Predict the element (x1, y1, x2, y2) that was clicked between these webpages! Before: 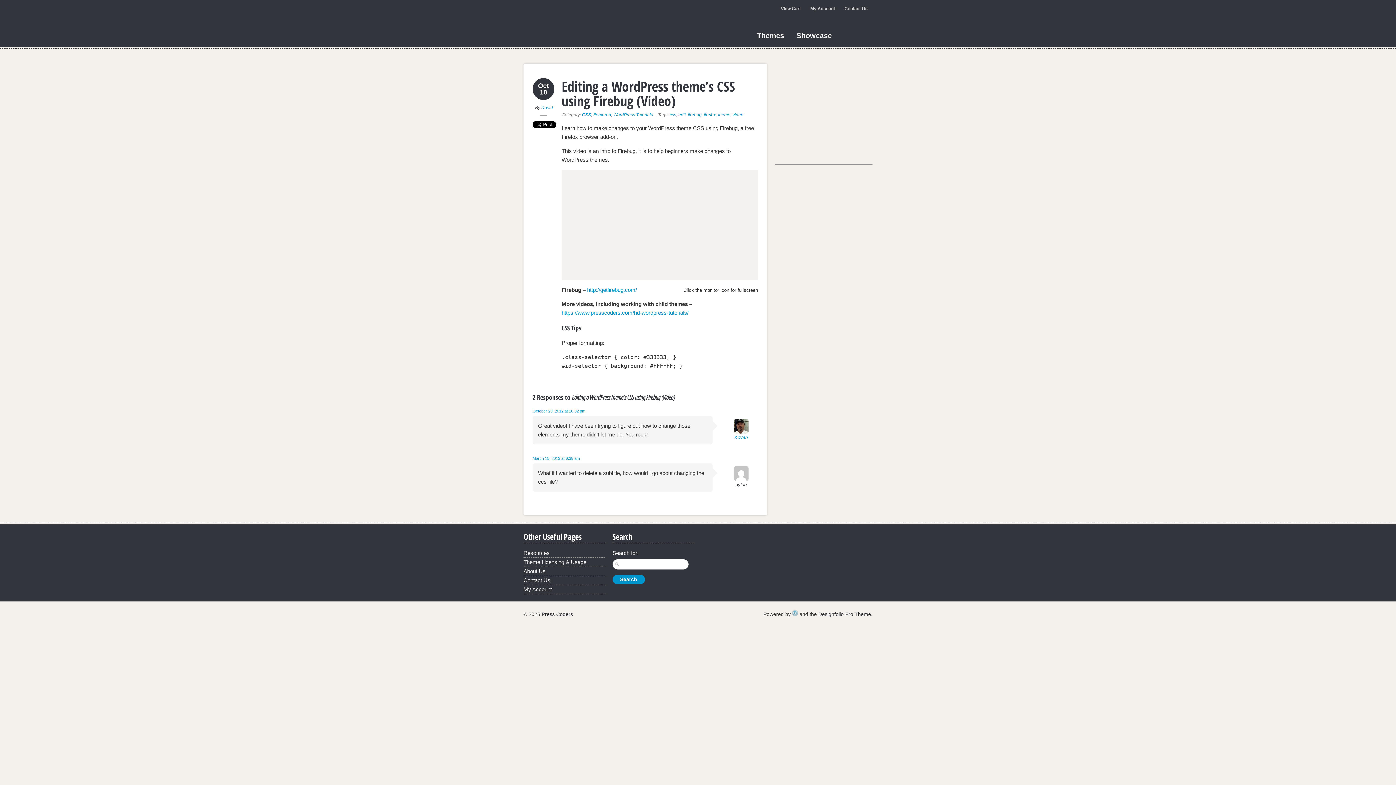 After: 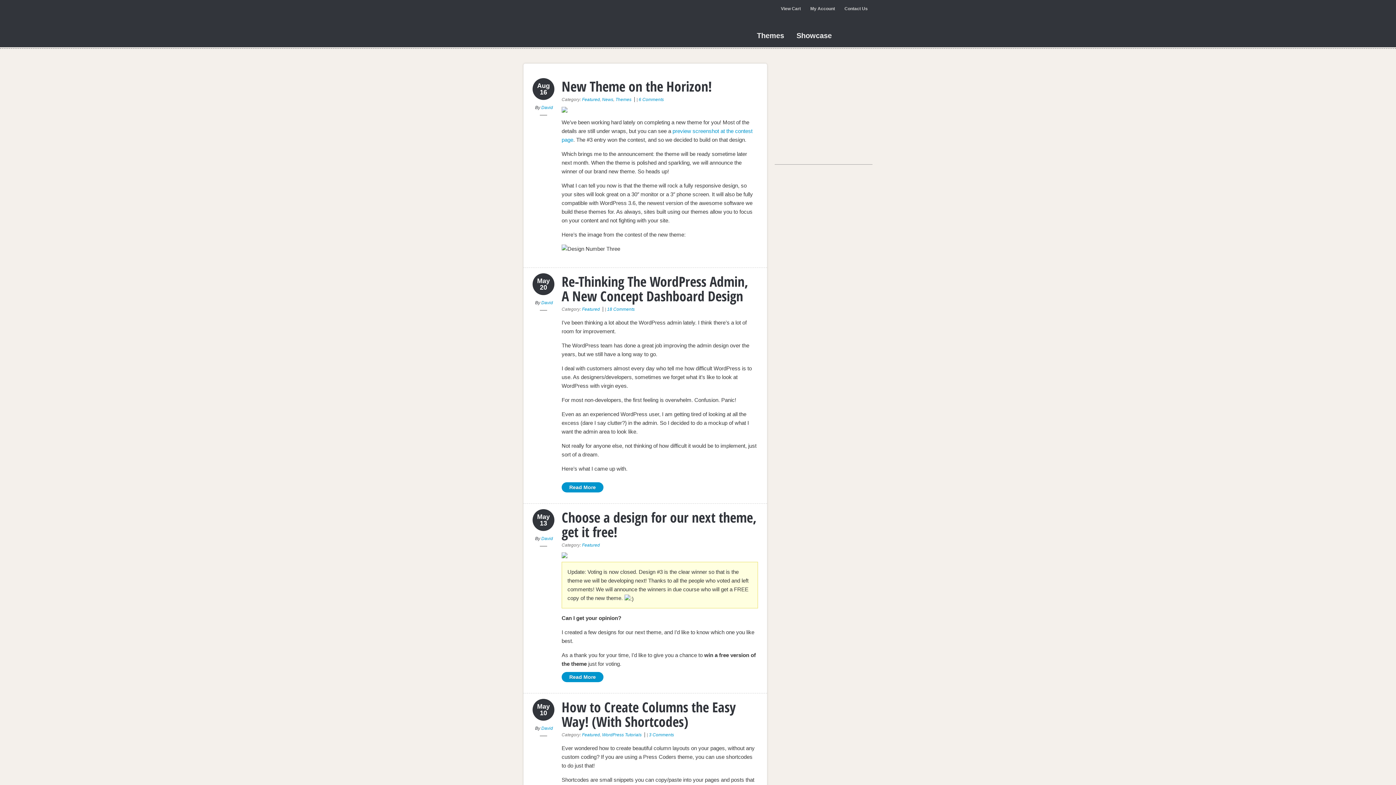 Action: label: David bbox: (541, 105, 553, 110)